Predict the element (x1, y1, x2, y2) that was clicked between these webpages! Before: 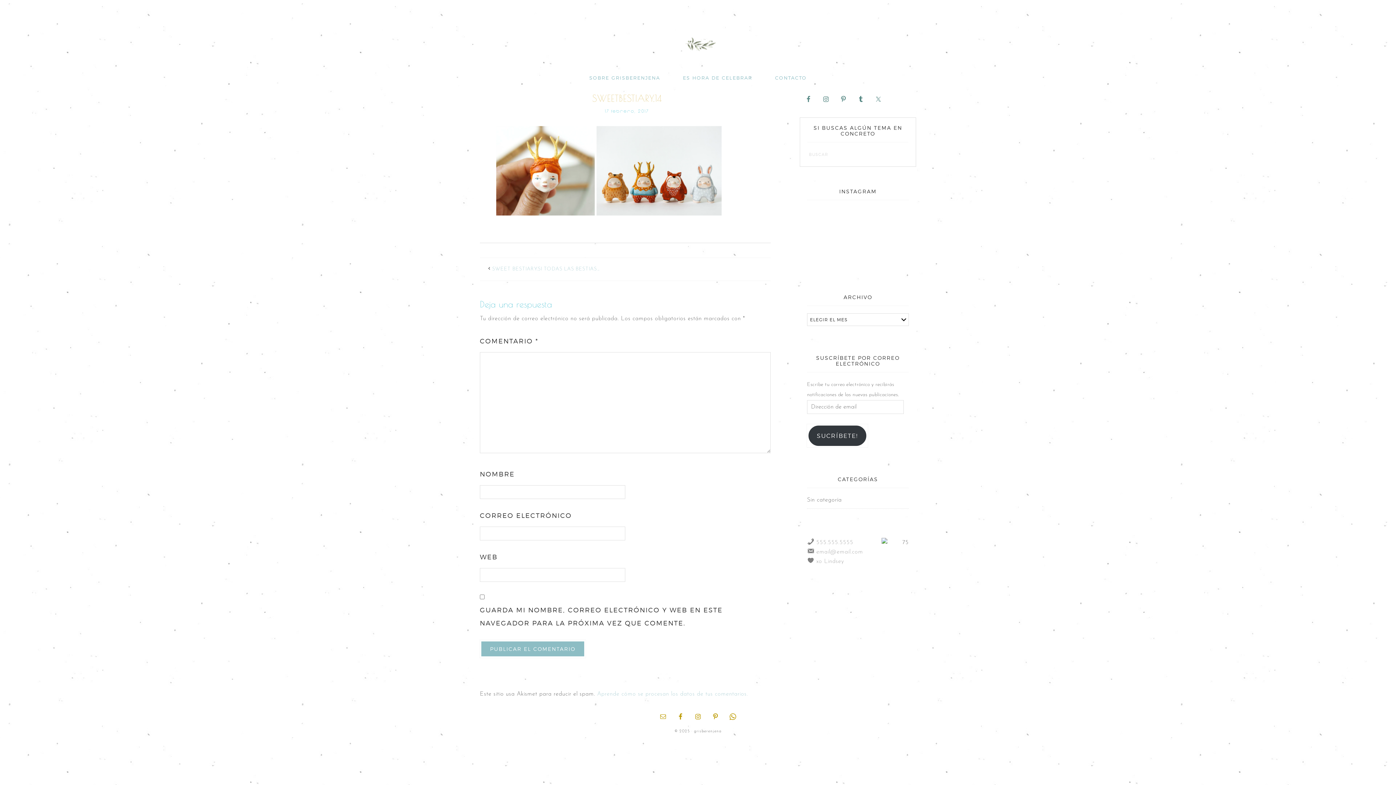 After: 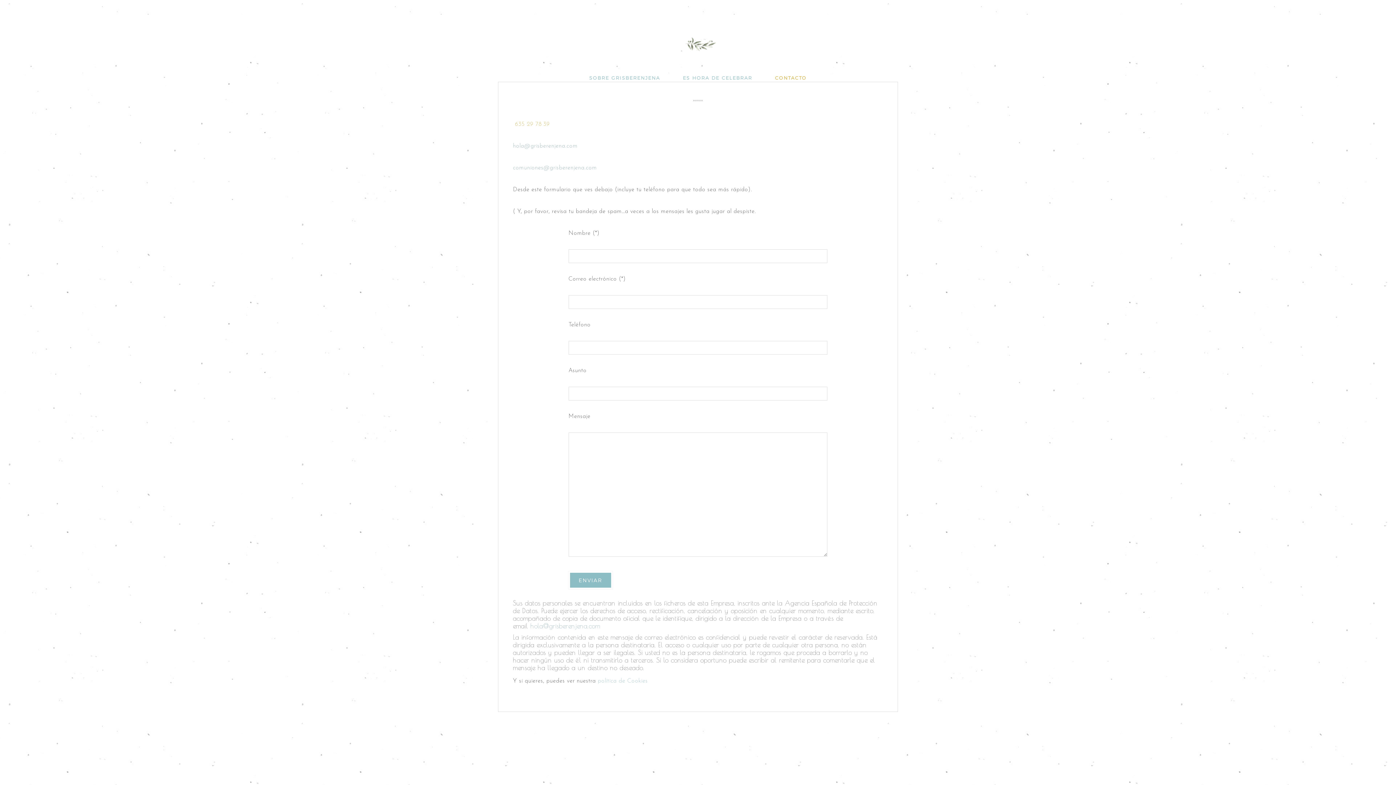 Action: bbox: (766, 70, 816, 85) label: CONTACTO